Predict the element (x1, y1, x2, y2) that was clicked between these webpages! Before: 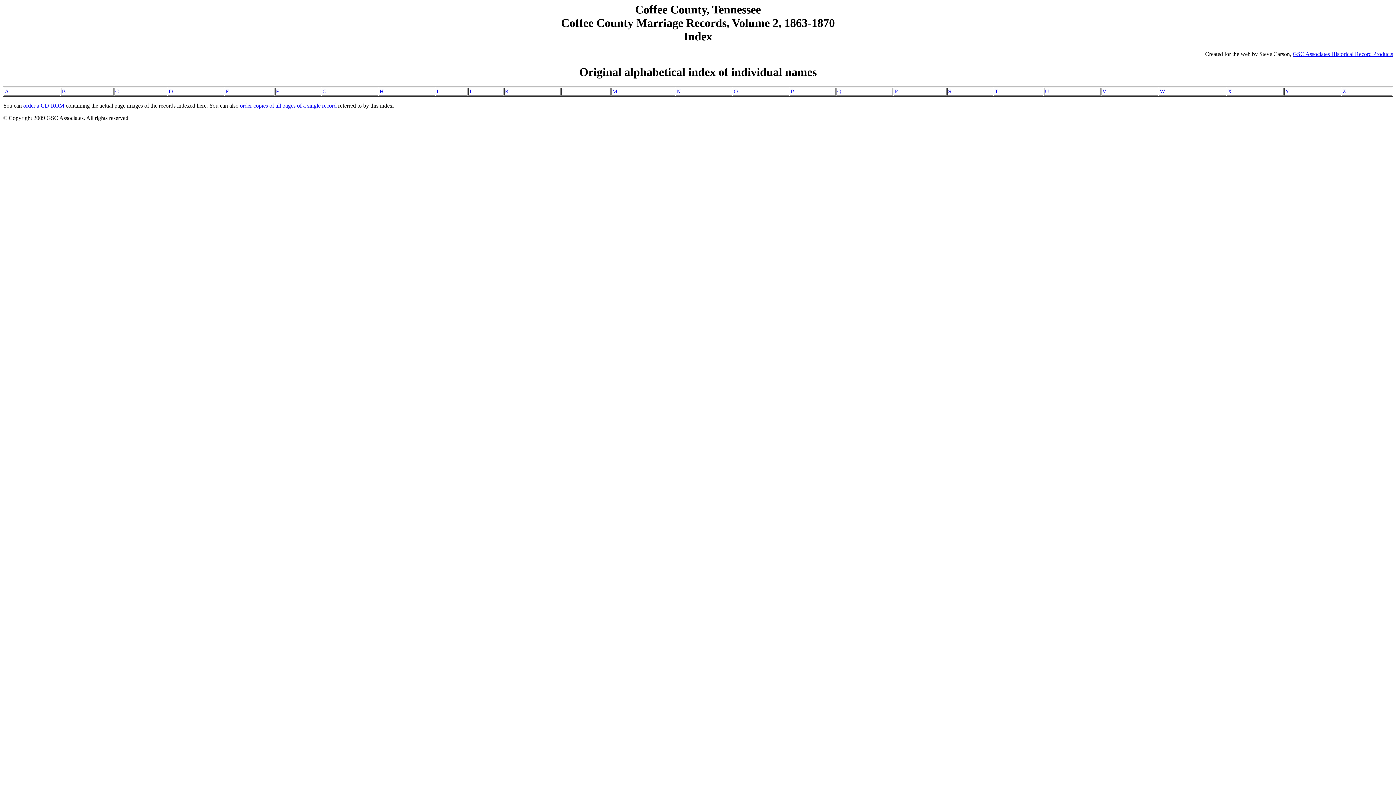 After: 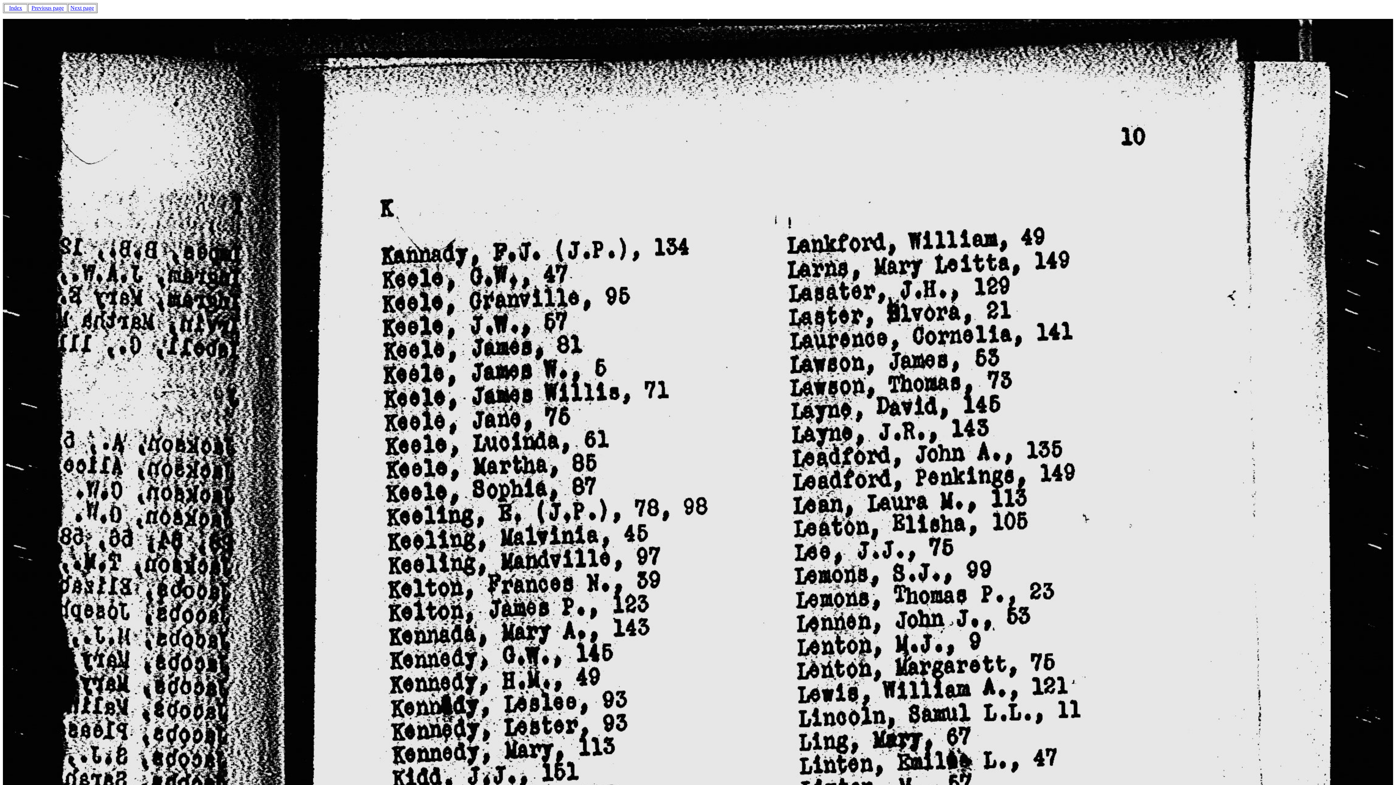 Action: label: L bbox: (562, 88, 565, 94)